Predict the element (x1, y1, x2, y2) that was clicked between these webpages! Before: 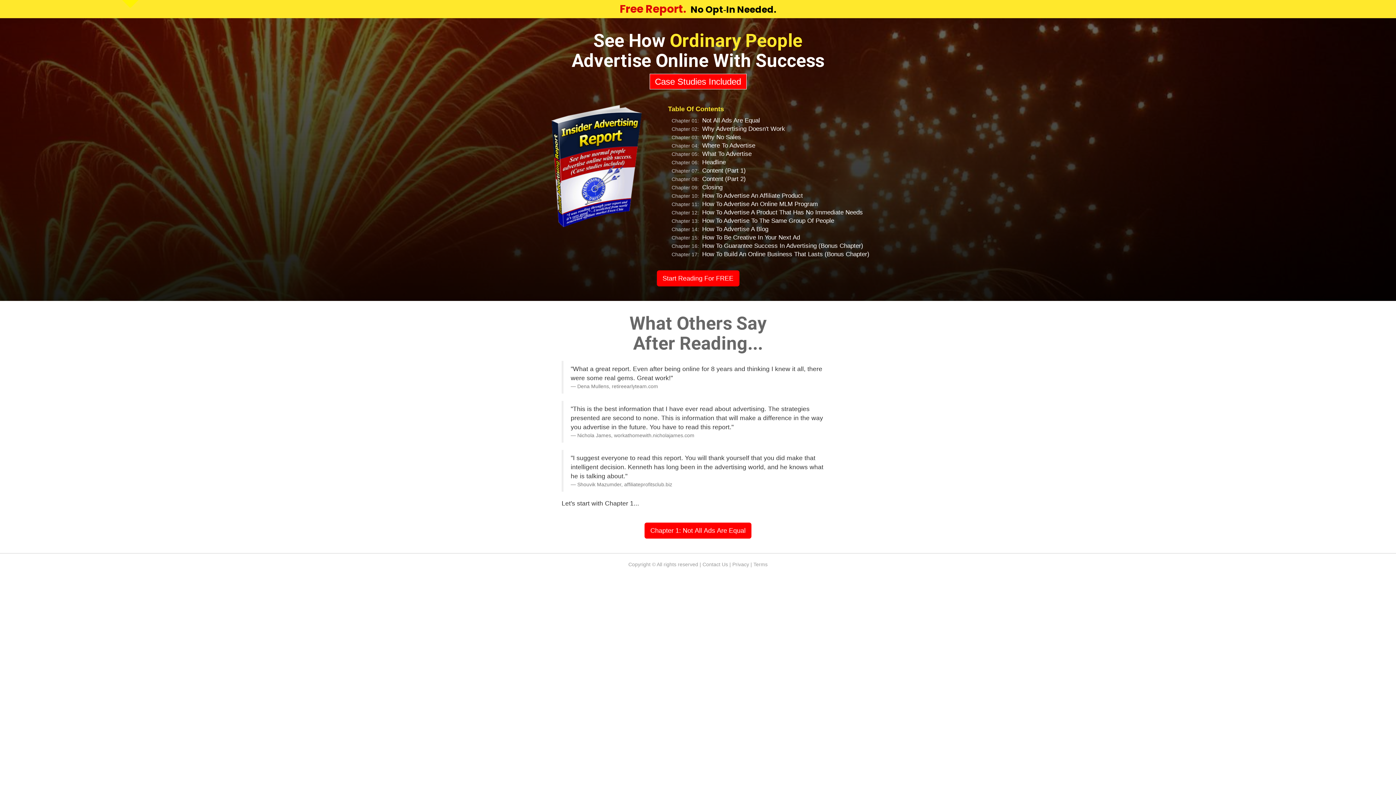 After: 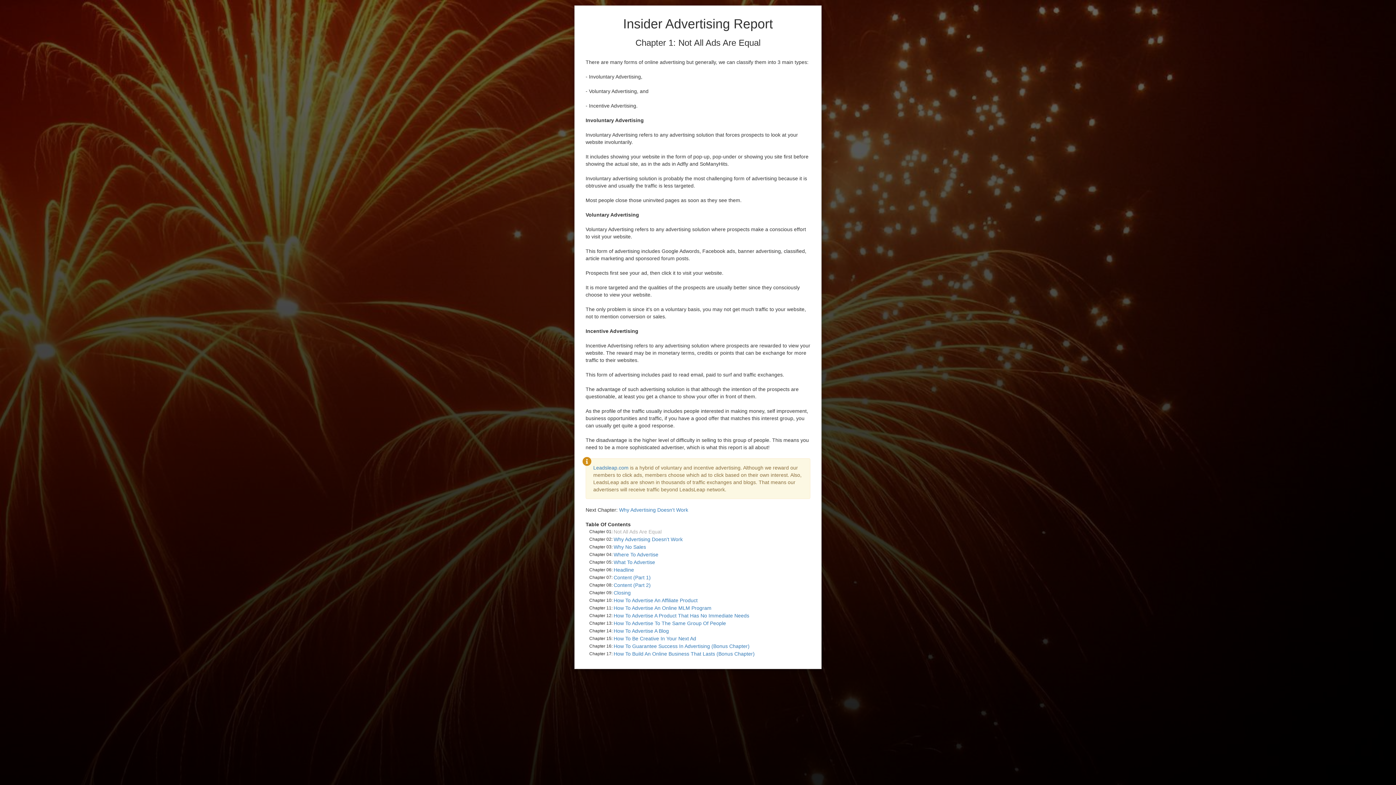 Action: label: Chapter 1: Not All Ads Are Equal bbox: (644, 527, 751, 533)